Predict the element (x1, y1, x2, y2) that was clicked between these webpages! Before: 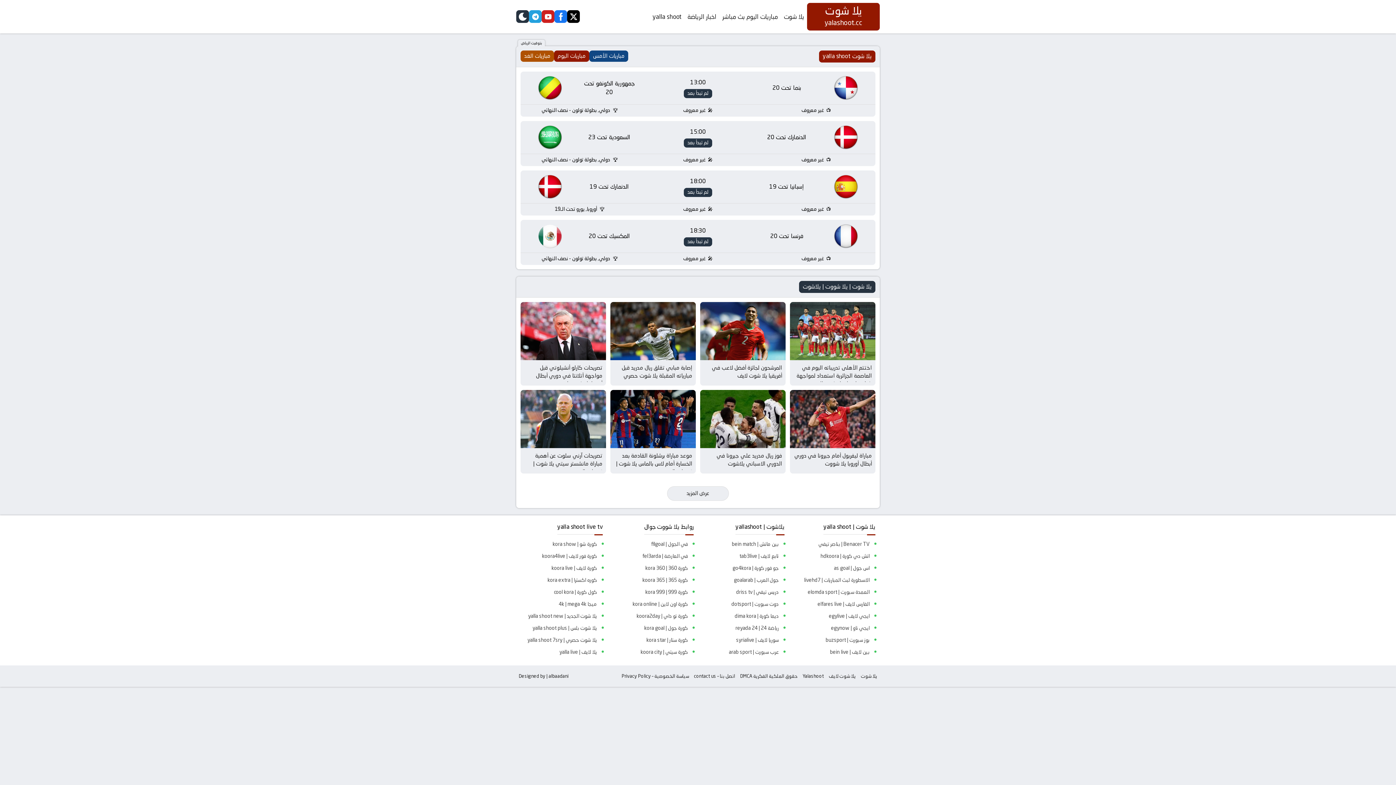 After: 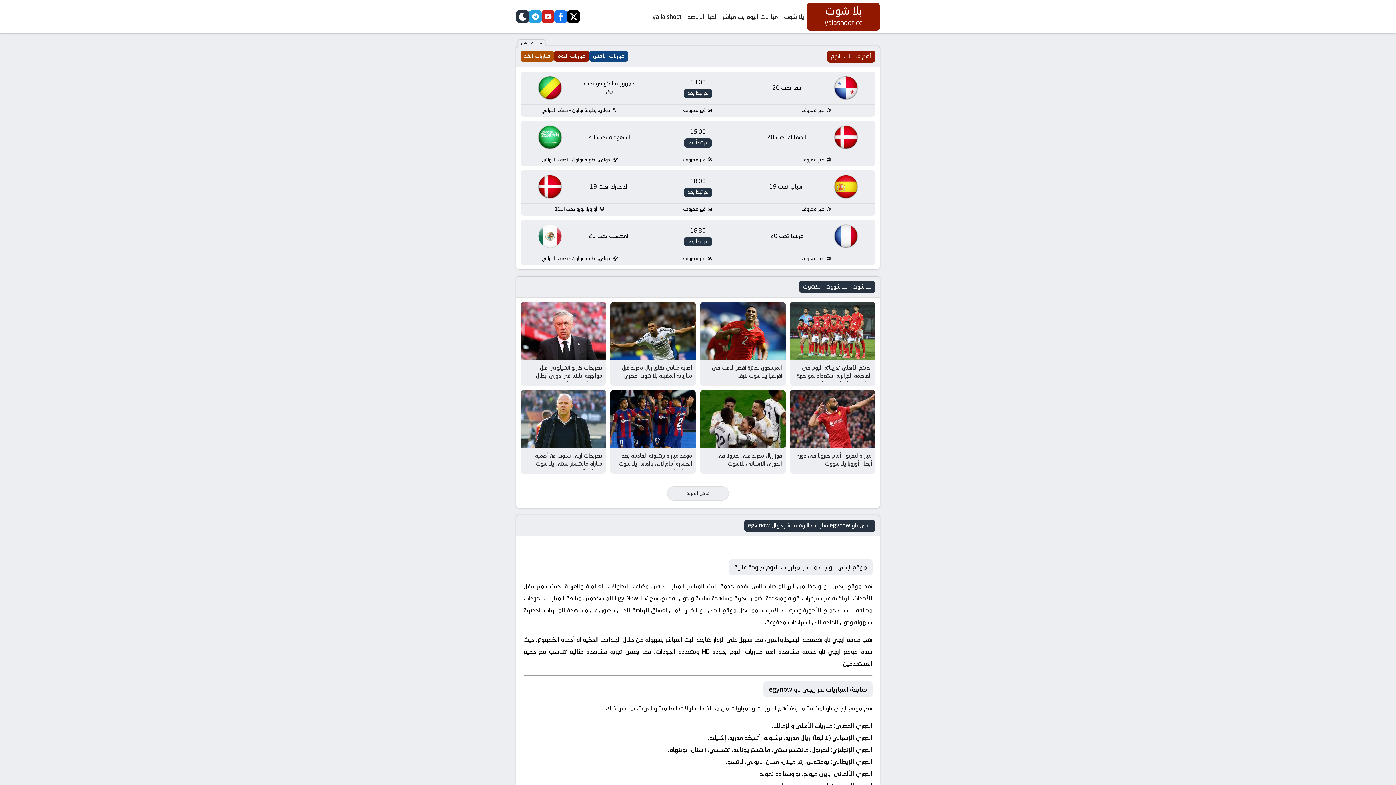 Action: label: ايجي ناو | egynow bbox: (787, 622, 869, 634)